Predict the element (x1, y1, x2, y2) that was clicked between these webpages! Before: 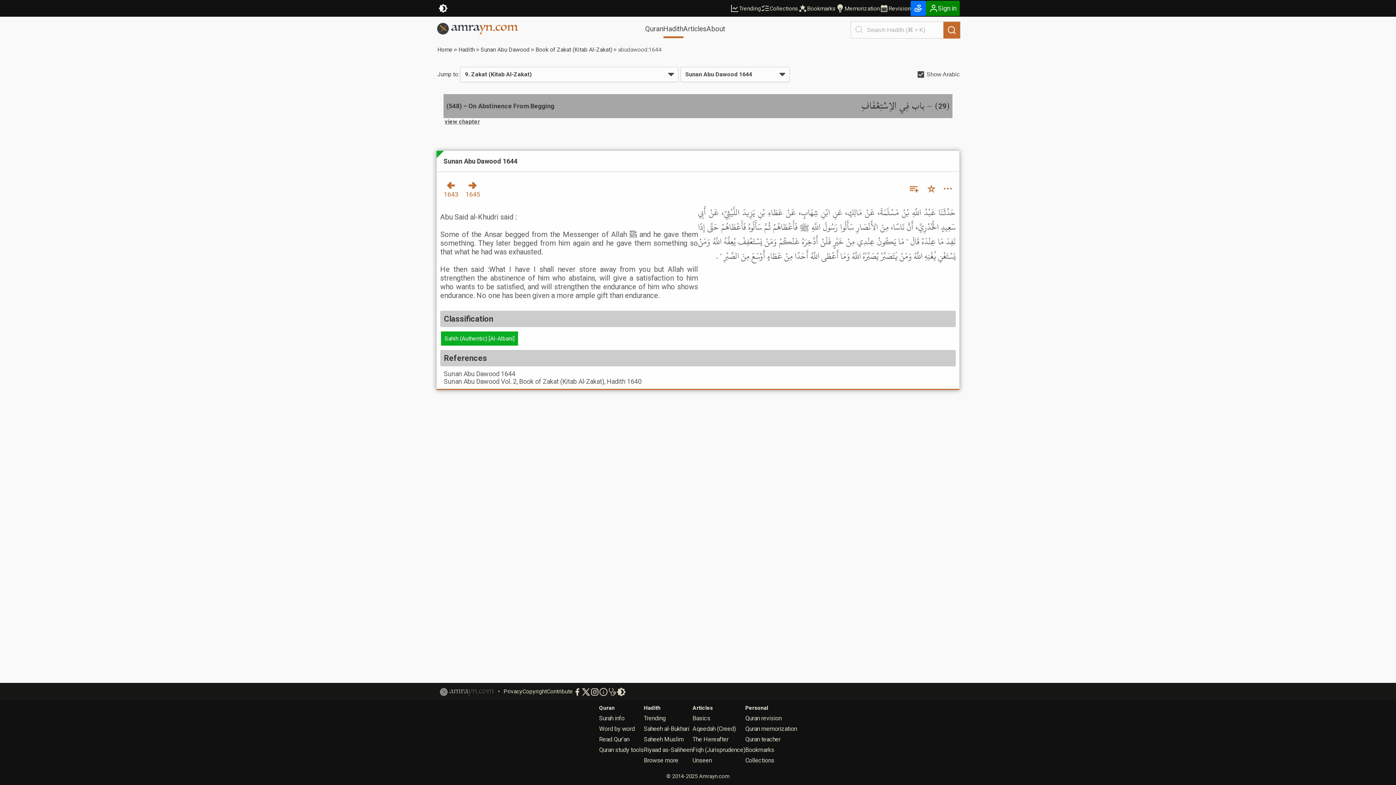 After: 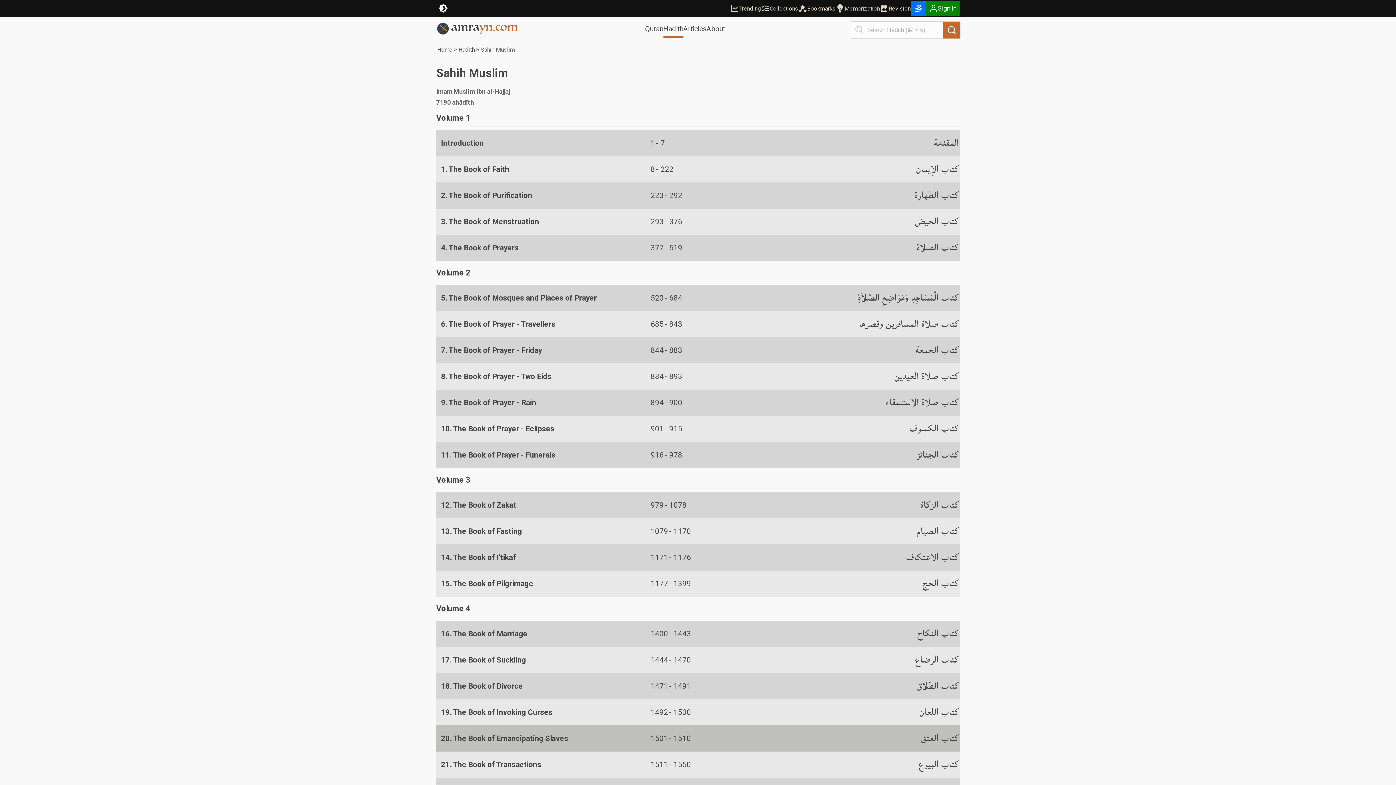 Action: bbox: (644, 736, 684, 743) label: Saheeh Muslim